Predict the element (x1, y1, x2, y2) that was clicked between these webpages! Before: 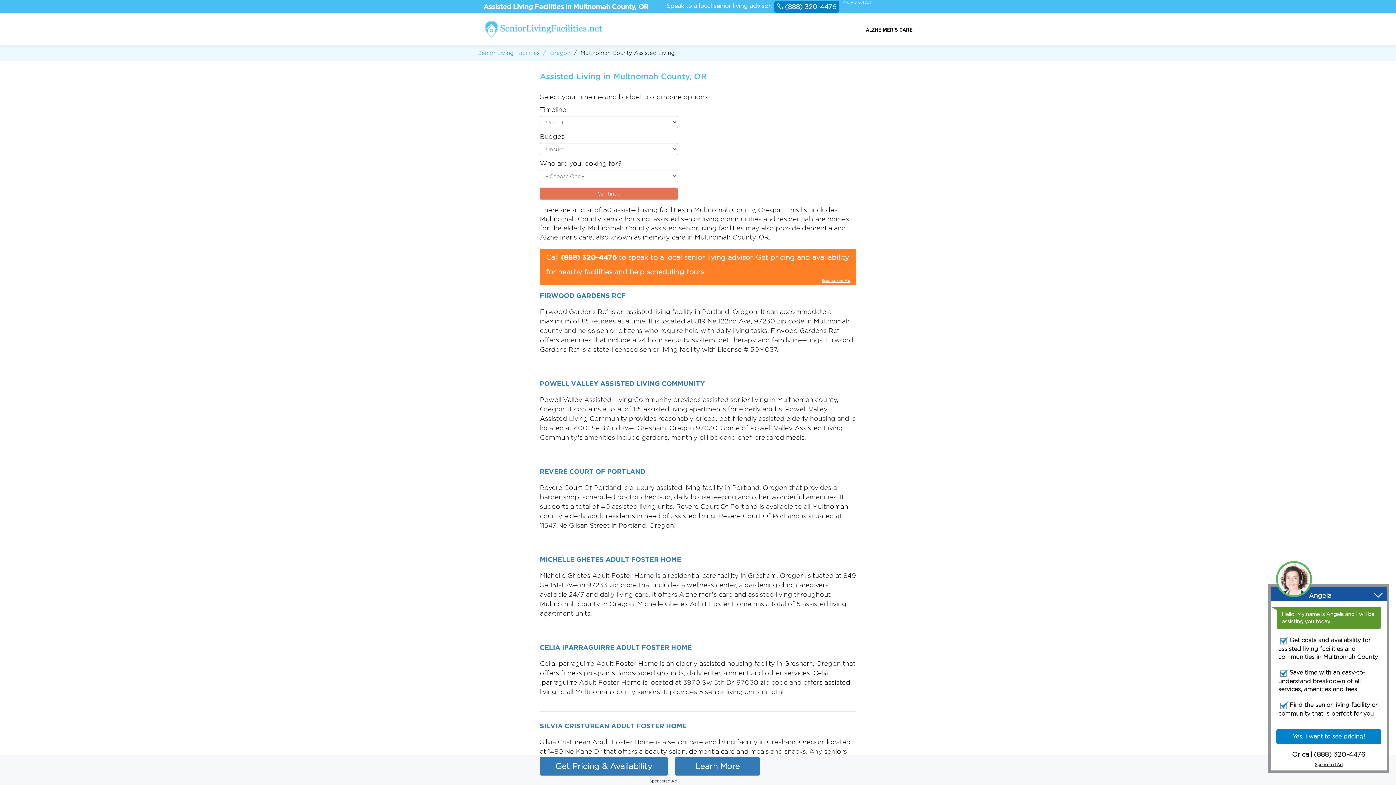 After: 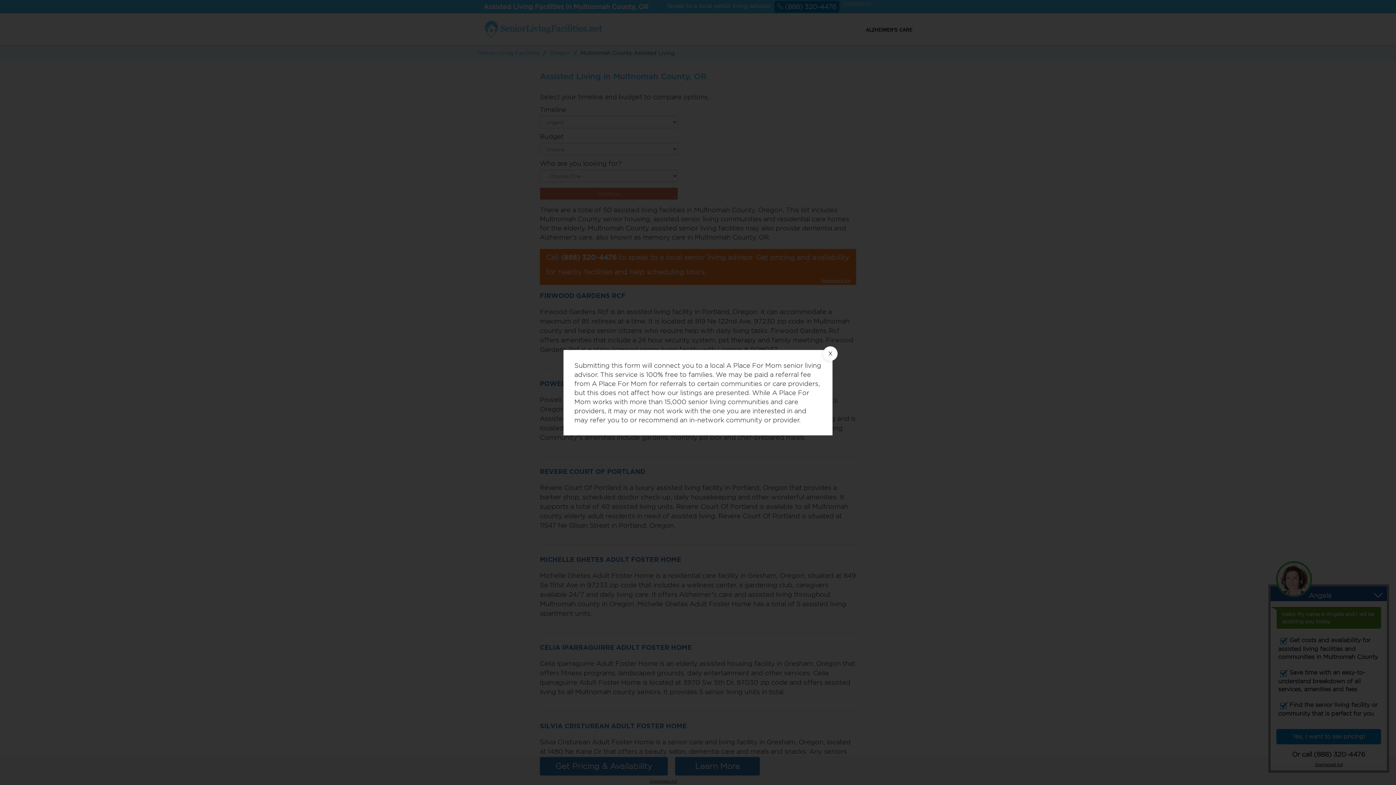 Action: bbox: (648, 779, 678, 783) label: Sponsored Ad